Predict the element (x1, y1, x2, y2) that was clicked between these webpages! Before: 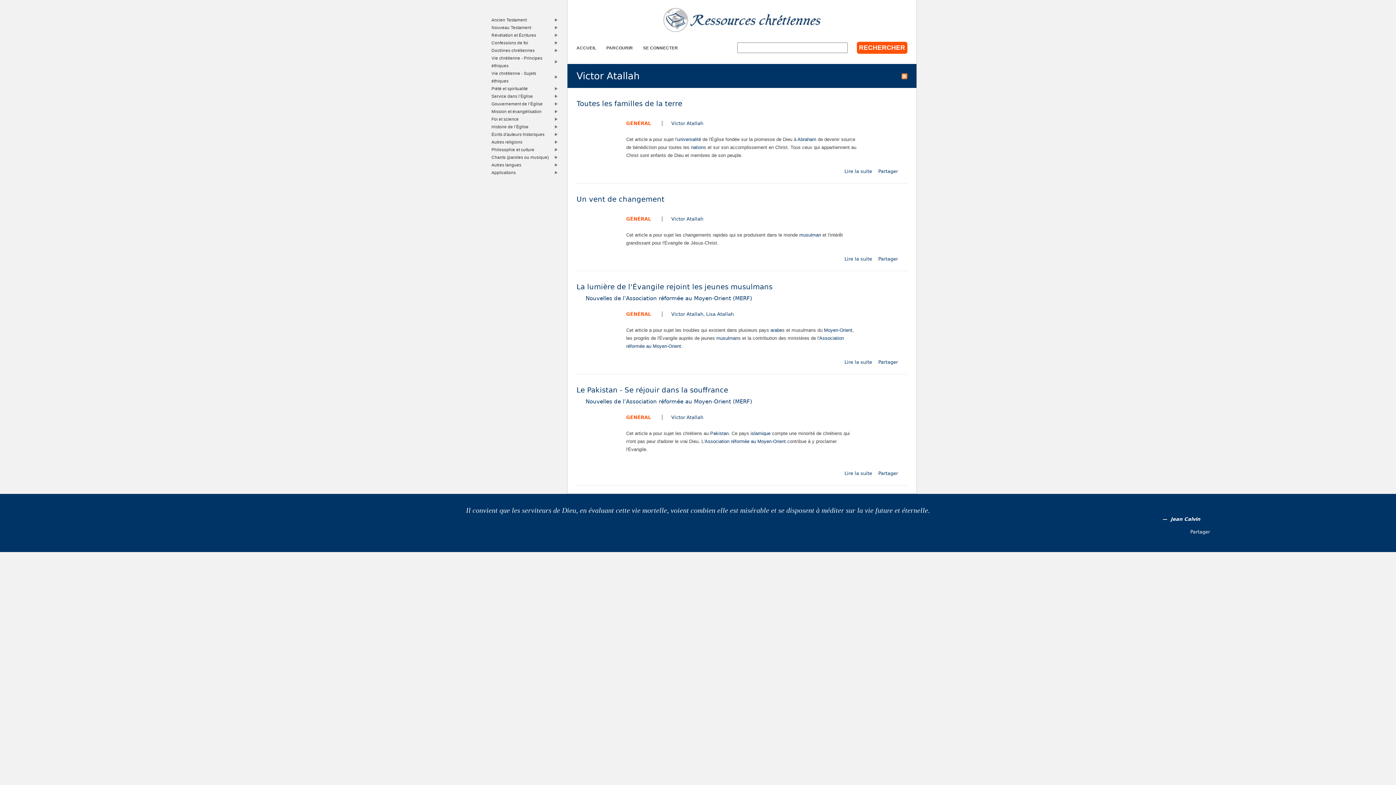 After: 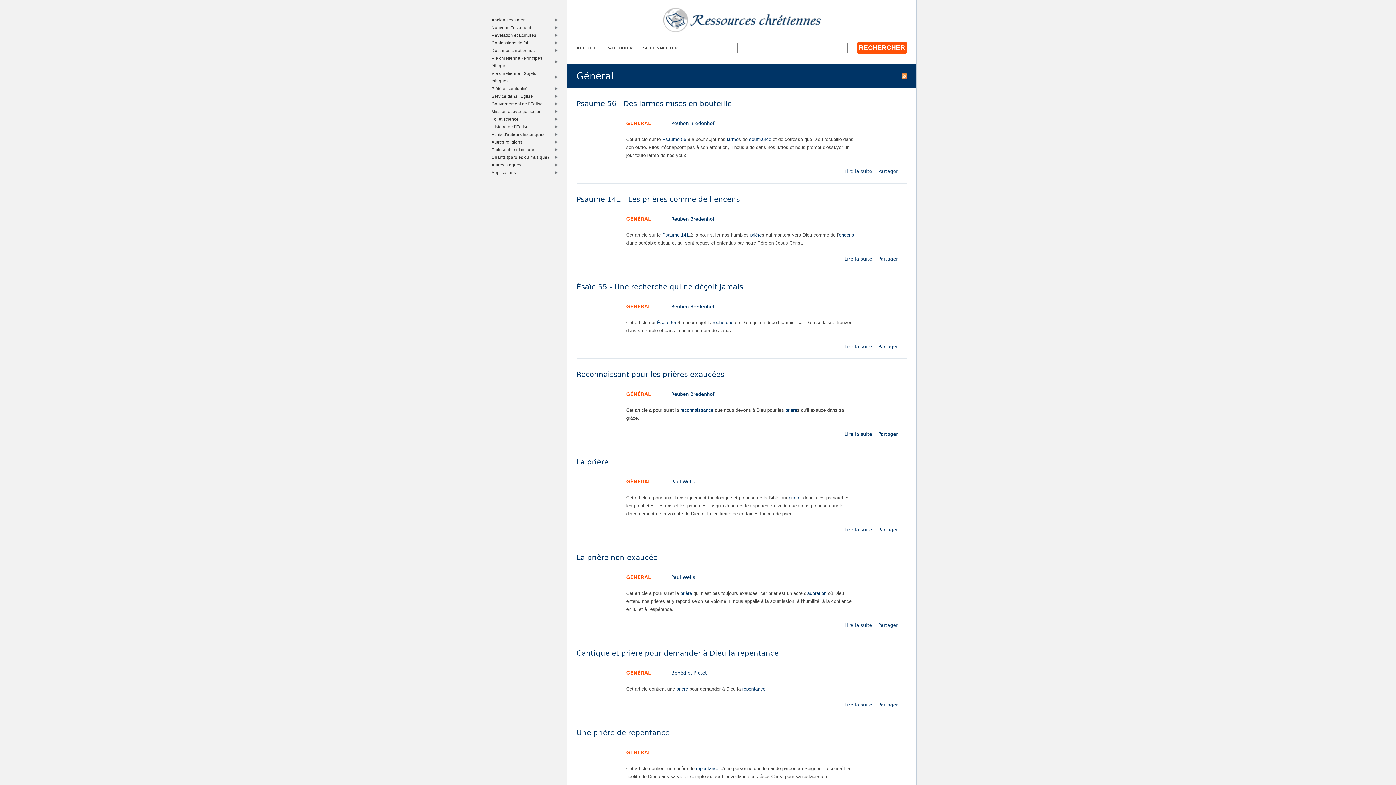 Action: bbox: (626, 120, 651, 126) label: GÉNÉRAL